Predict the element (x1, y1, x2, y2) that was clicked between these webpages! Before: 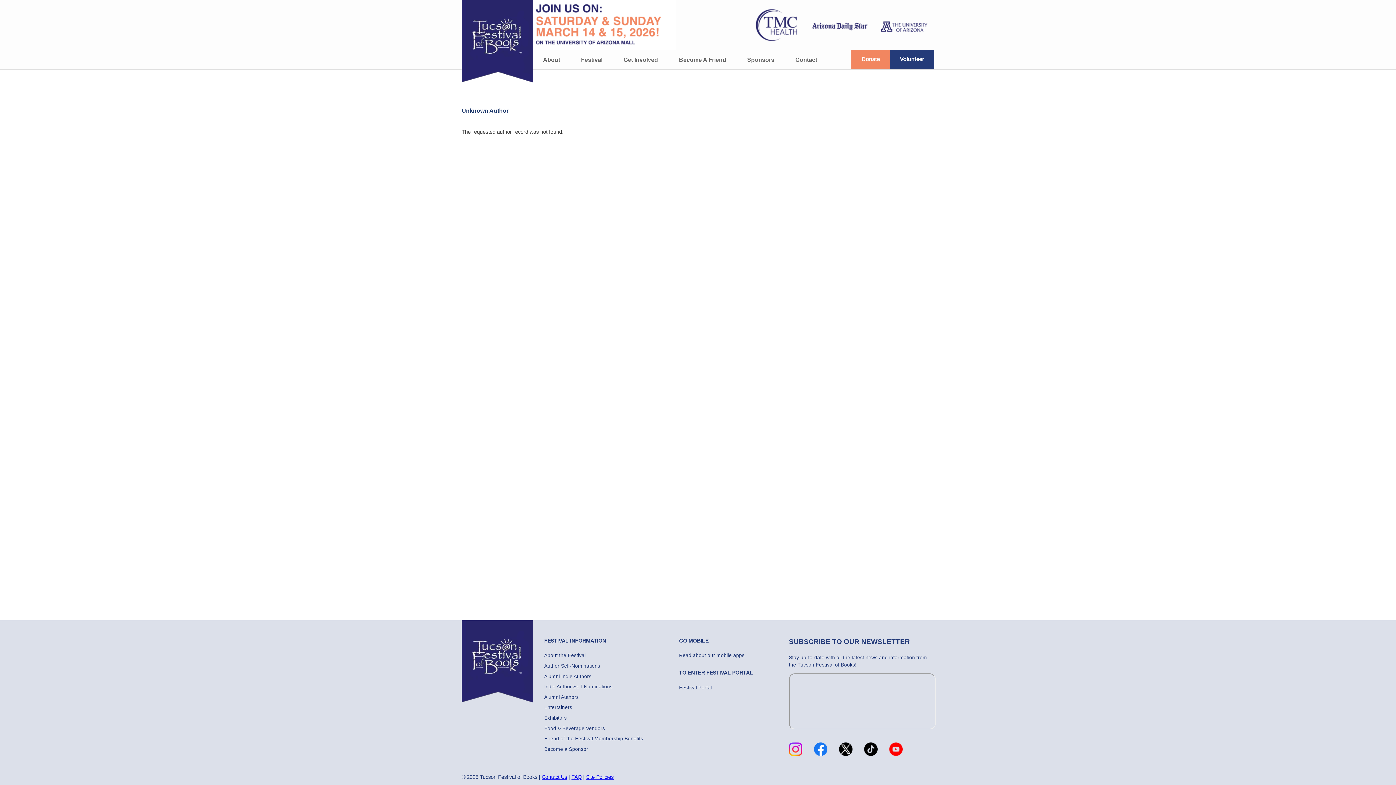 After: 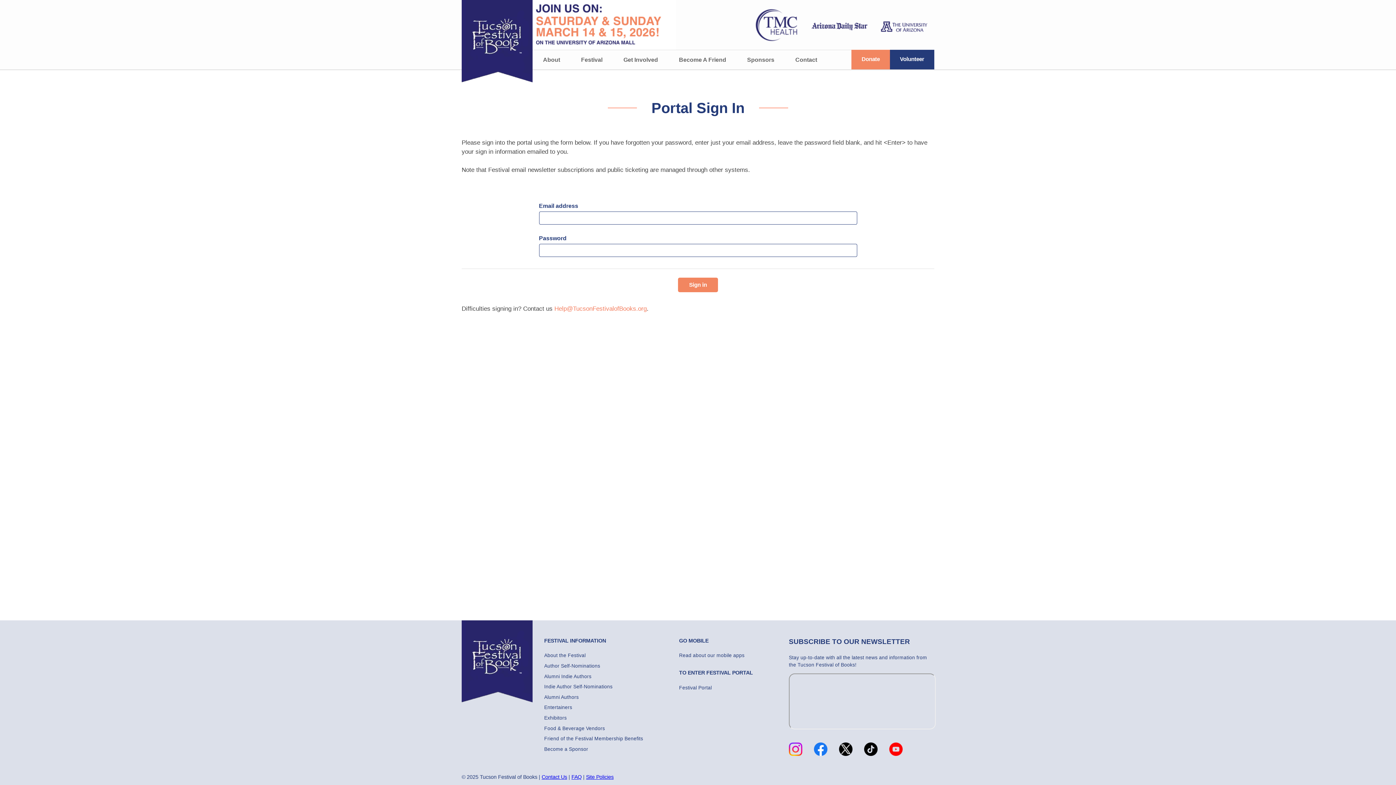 Action: bbox: (679, 685, 777, 691) label: Festival Portal